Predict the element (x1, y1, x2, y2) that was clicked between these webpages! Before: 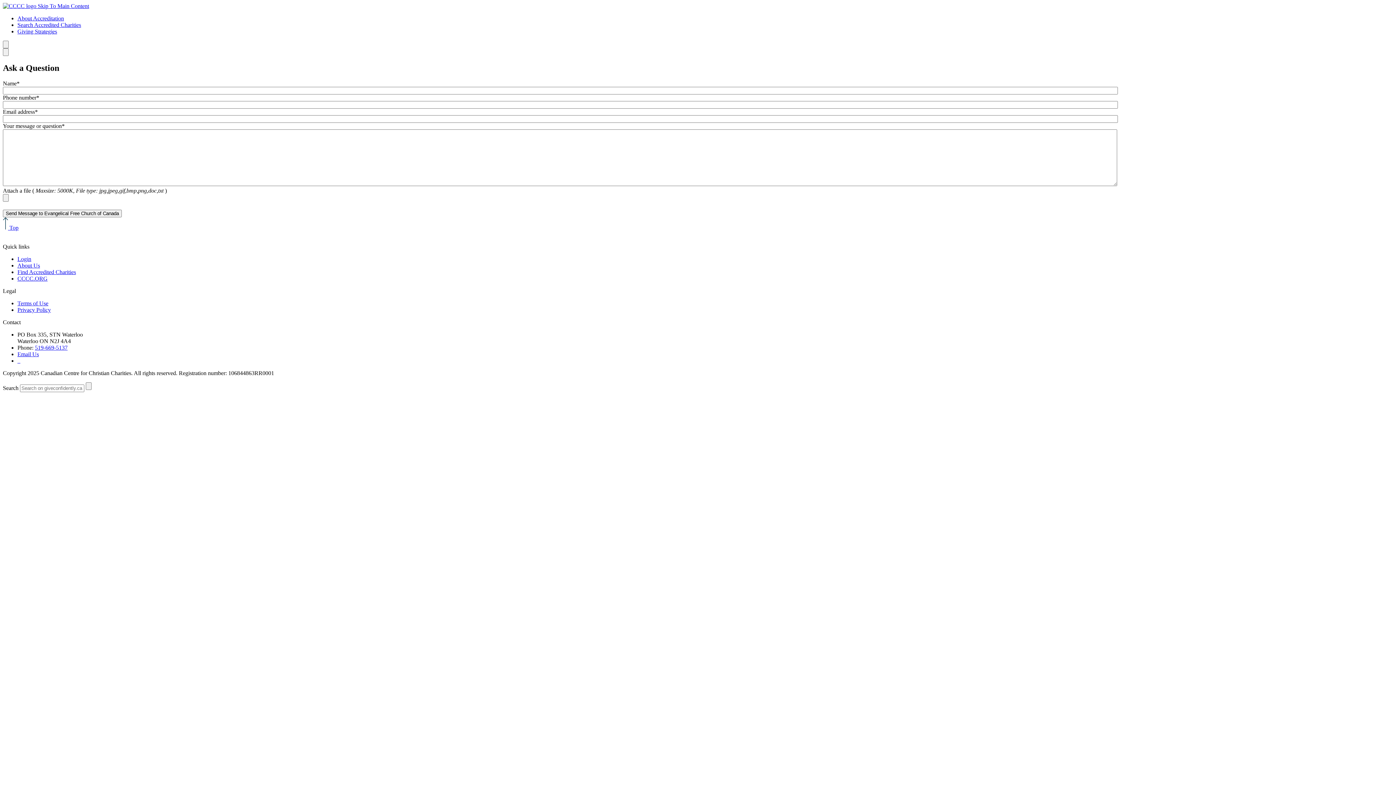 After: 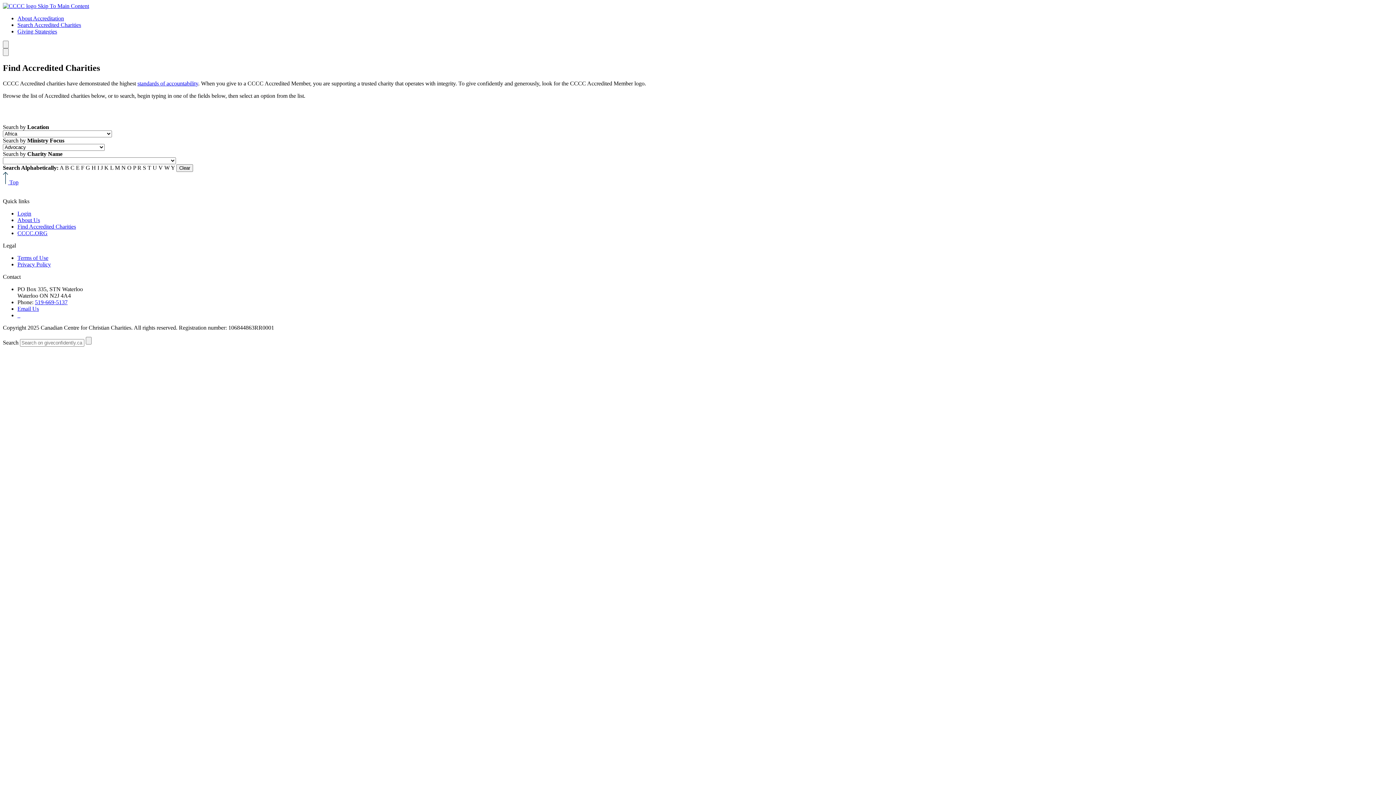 Action: label: Search Accredited Charities bbox: (17, 21, 81, 28)